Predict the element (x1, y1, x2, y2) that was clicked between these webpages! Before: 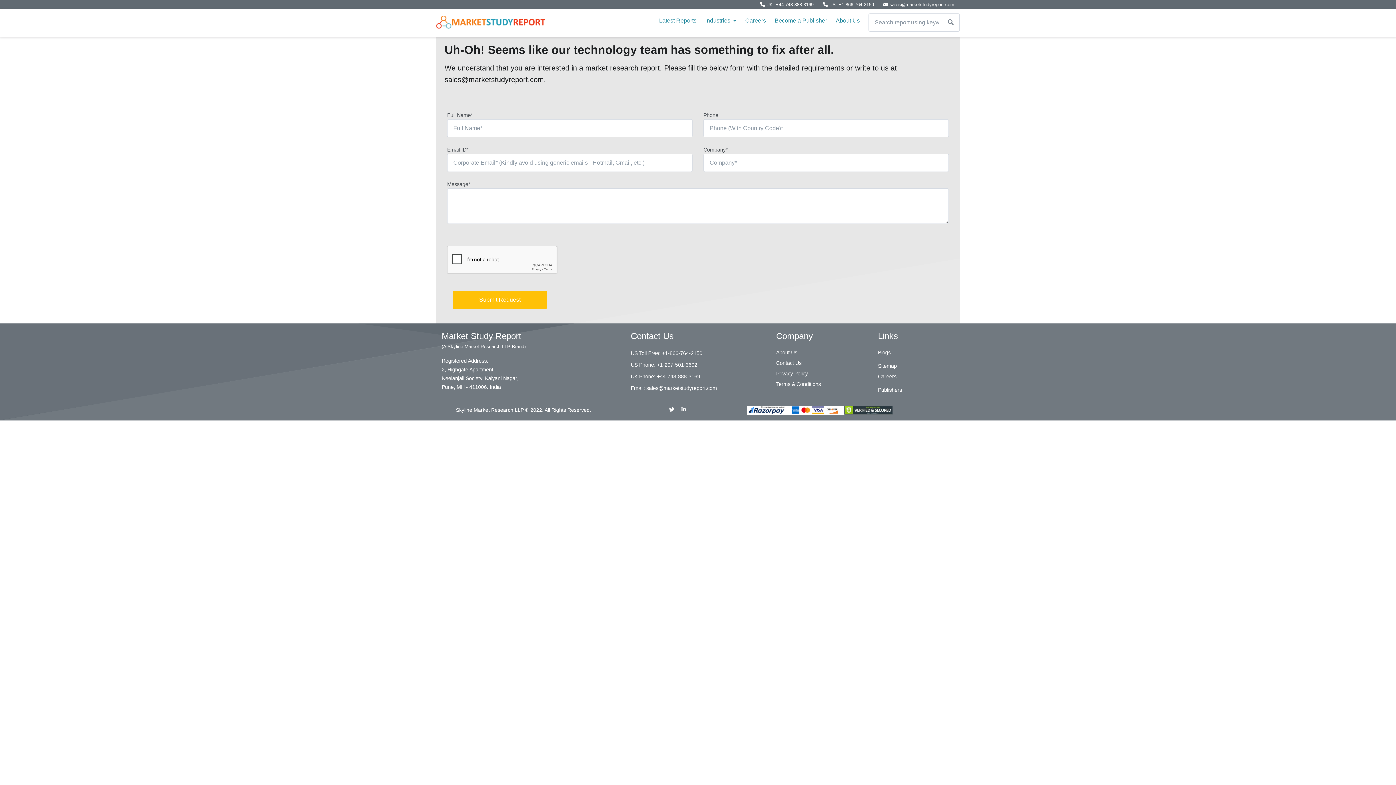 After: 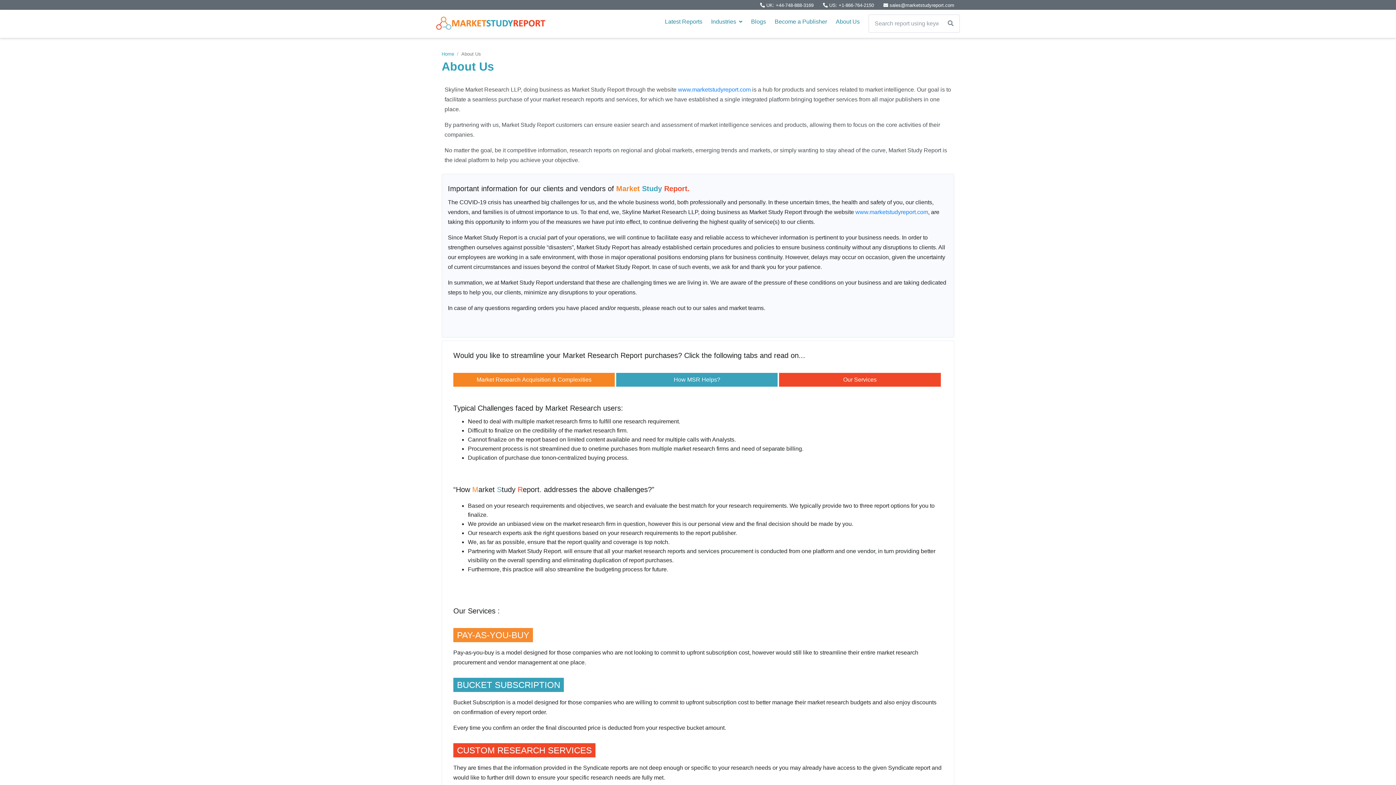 Action: label: About Us bbox: (776, 349, 797, 355)